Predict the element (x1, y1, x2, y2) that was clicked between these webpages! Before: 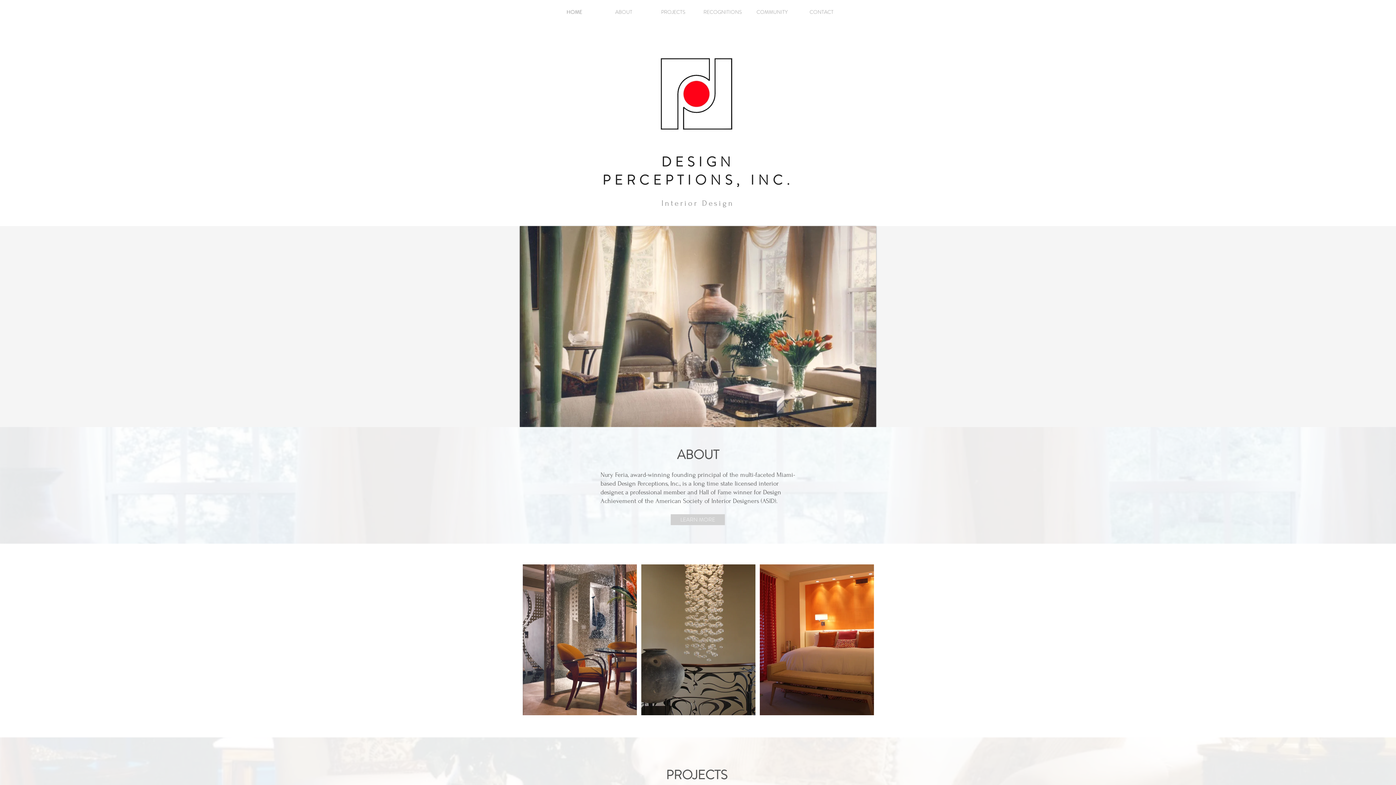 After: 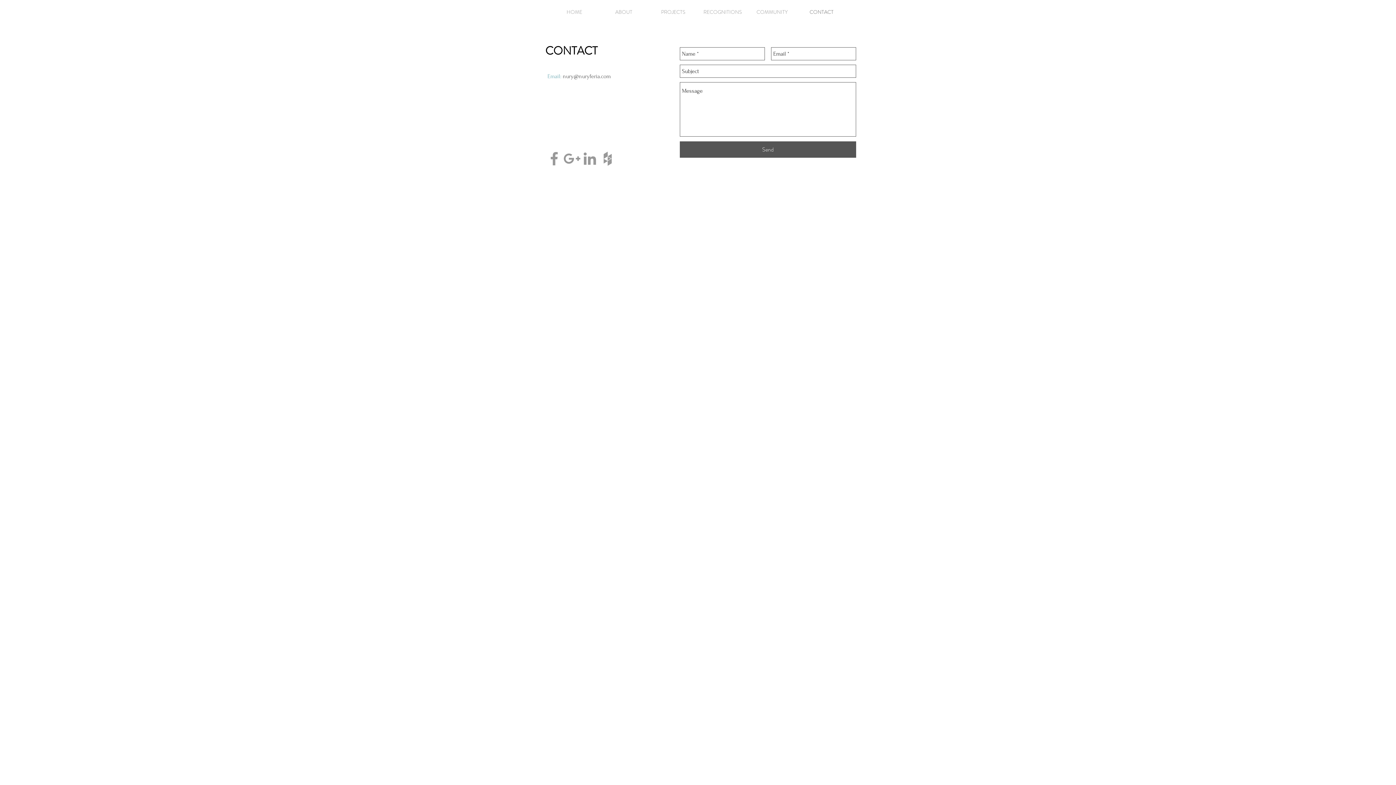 Action: bbox: (797, 4, 846, 19) label: CONTACT